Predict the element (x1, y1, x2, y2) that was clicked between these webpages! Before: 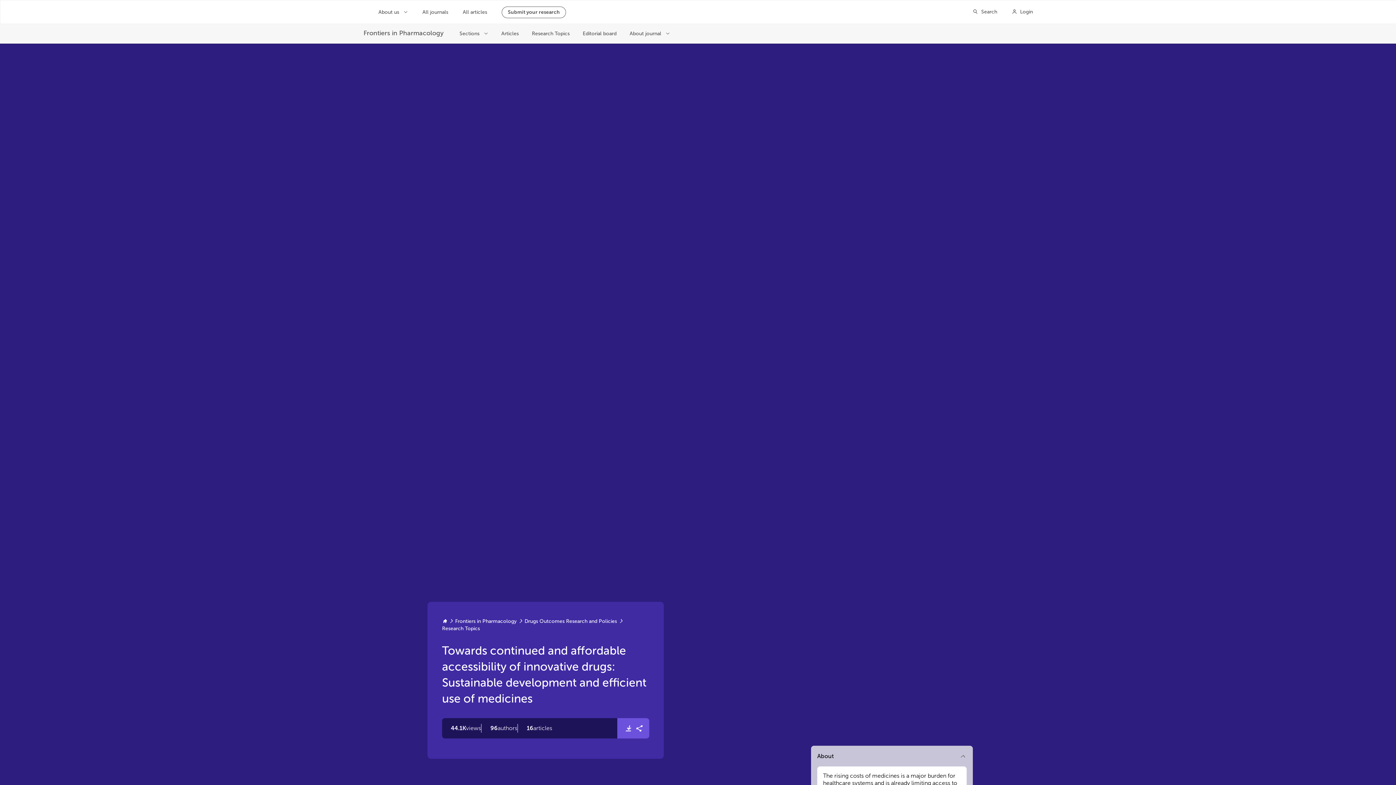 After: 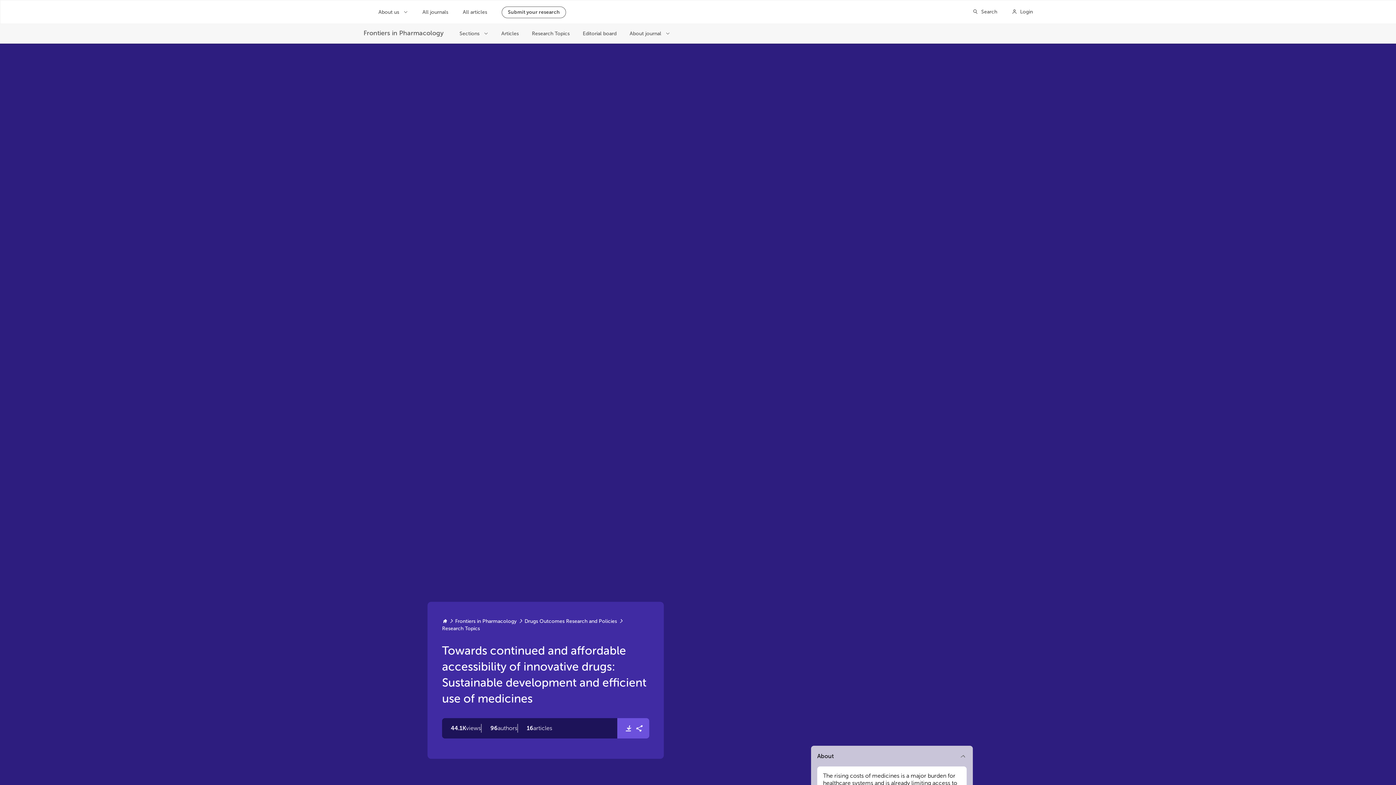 Action: bbox: (524, 618, 617, 625) label: Drugs Outcomes Research and Policies